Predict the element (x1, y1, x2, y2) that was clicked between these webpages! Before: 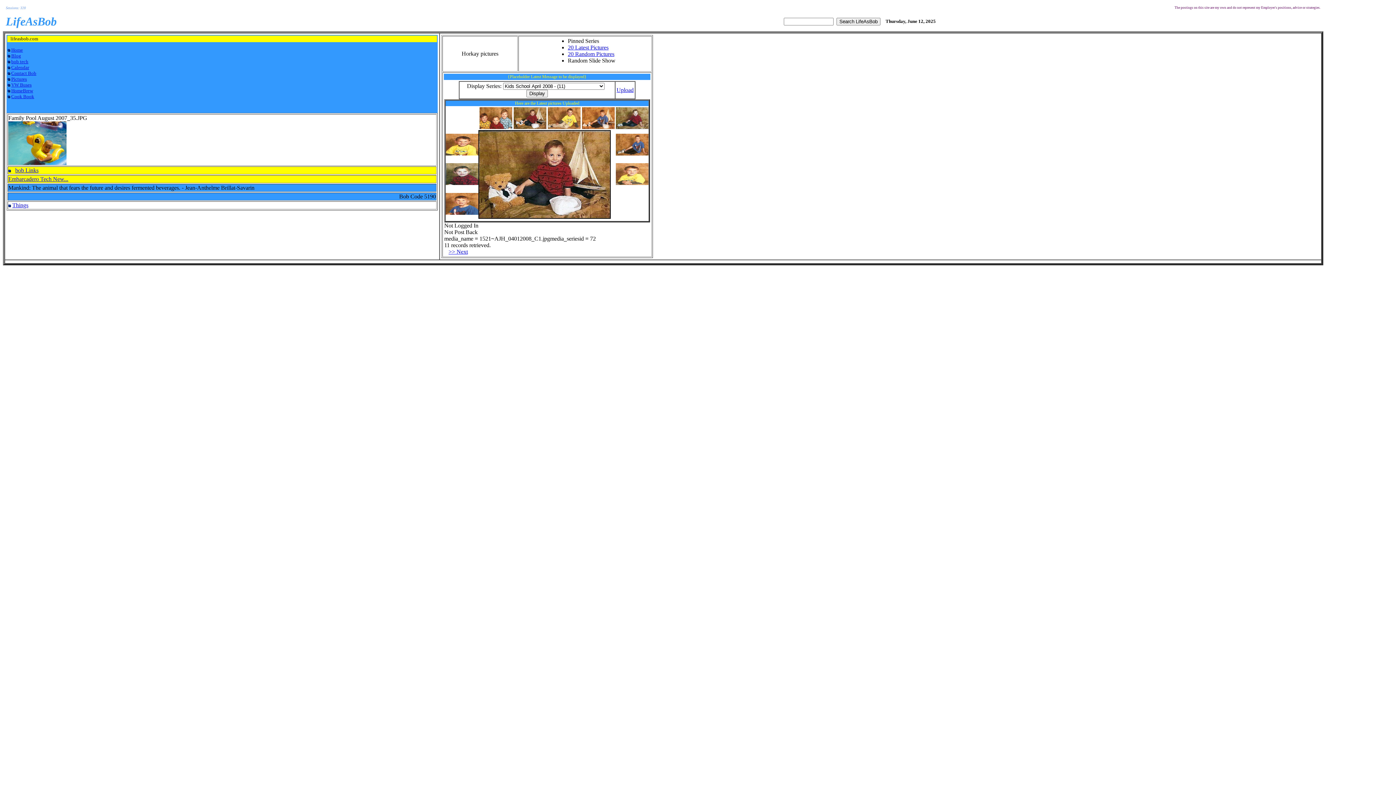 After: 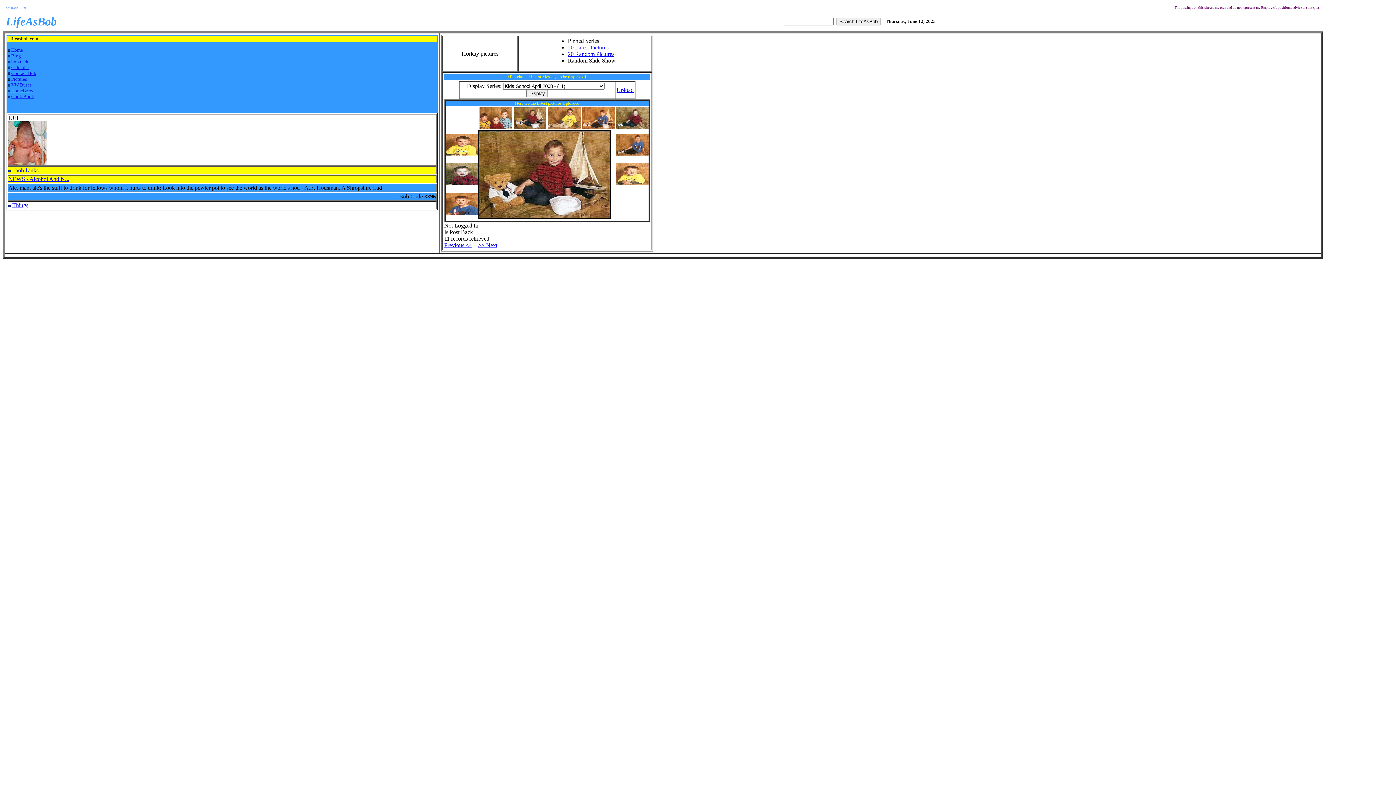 Action: label: >> Next bbox: (448, 248, 468, 254)